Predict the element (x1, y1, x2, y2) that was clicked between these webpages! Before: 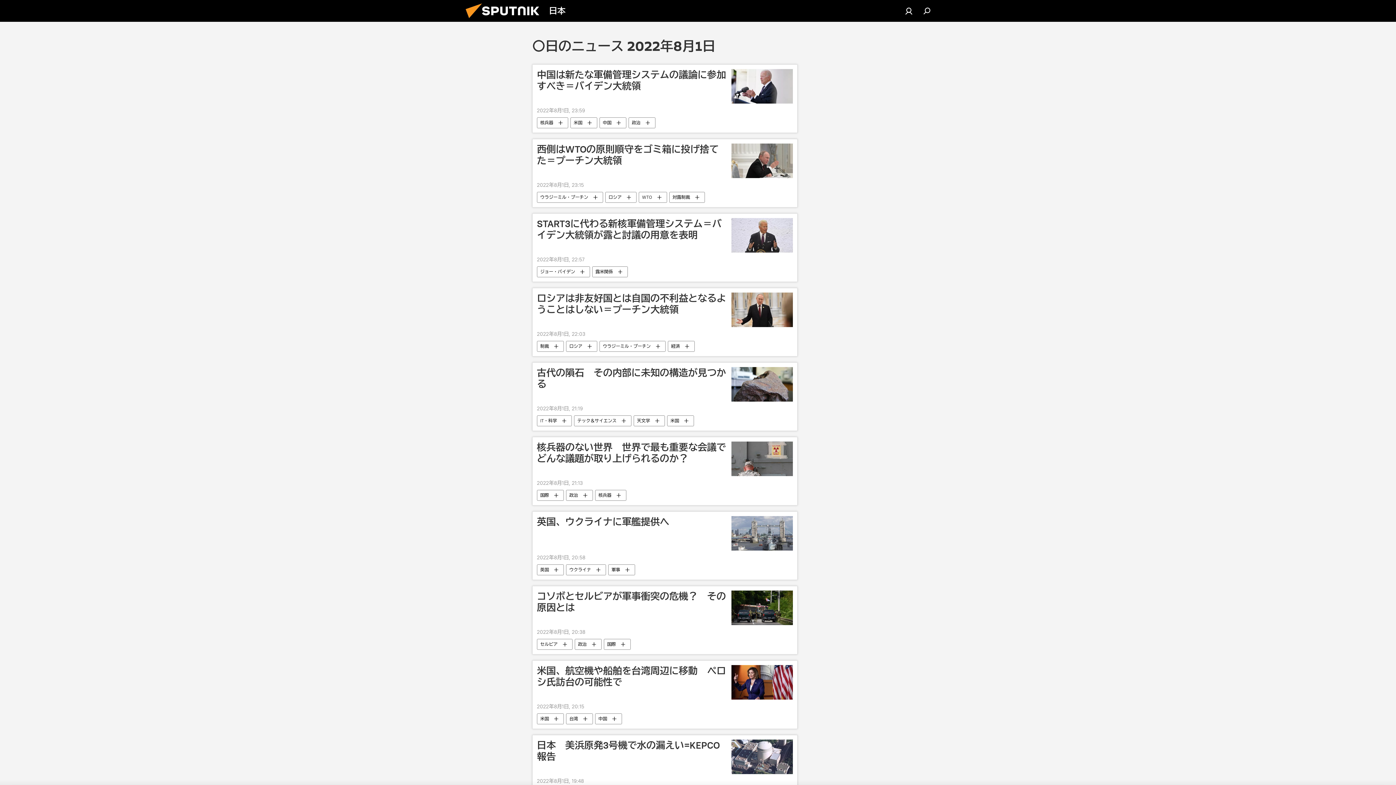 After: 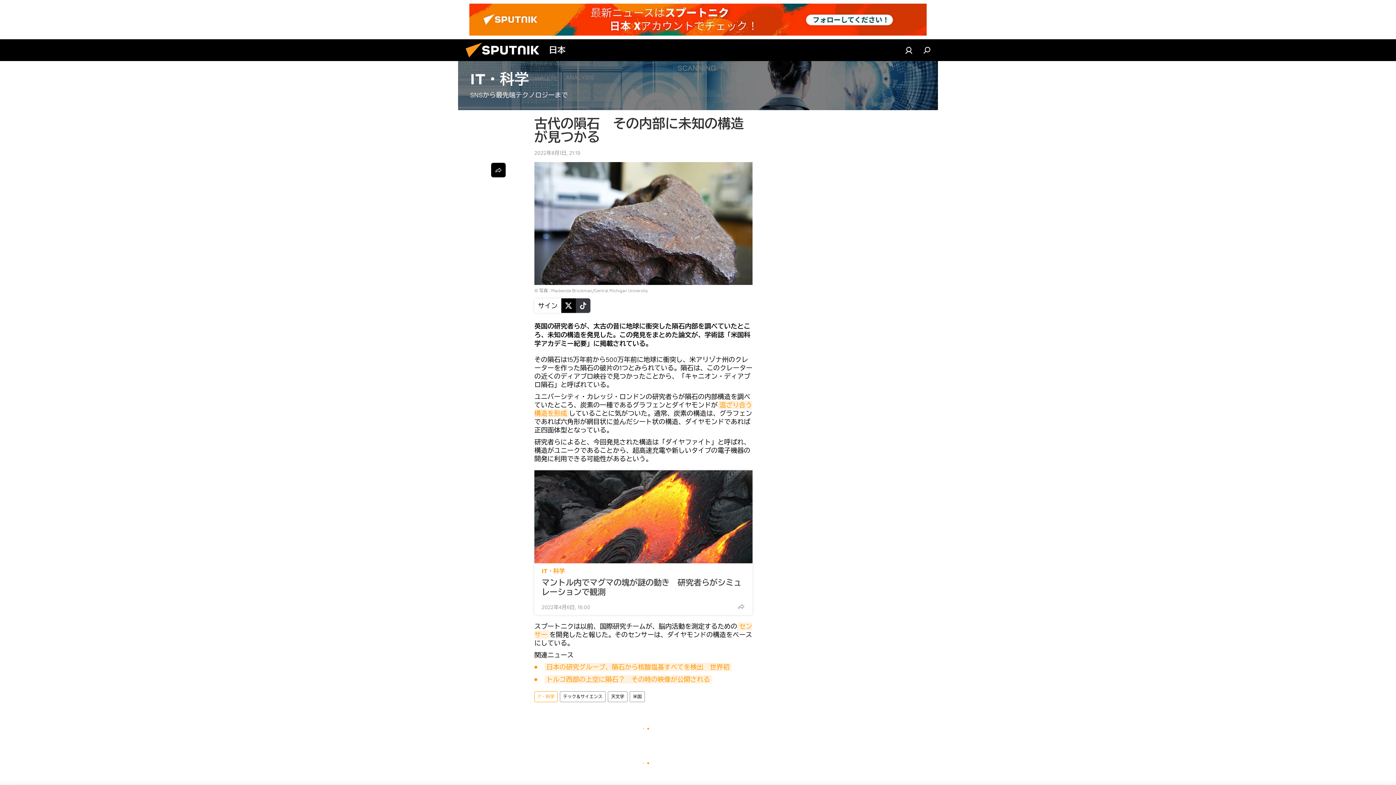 Action: label: 古代の隕石　その内部に未知の構造が見つかる bbox: (537, 367, 727, 401)